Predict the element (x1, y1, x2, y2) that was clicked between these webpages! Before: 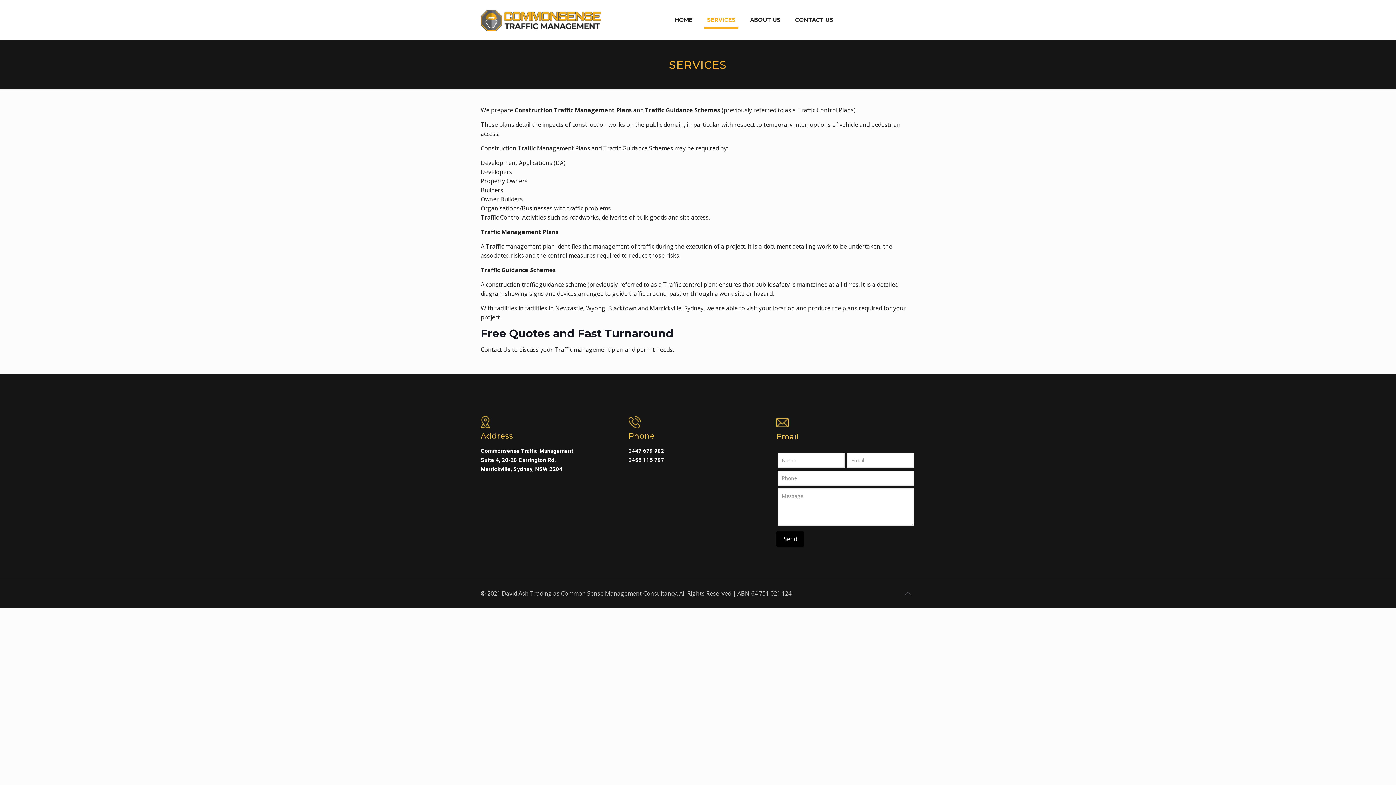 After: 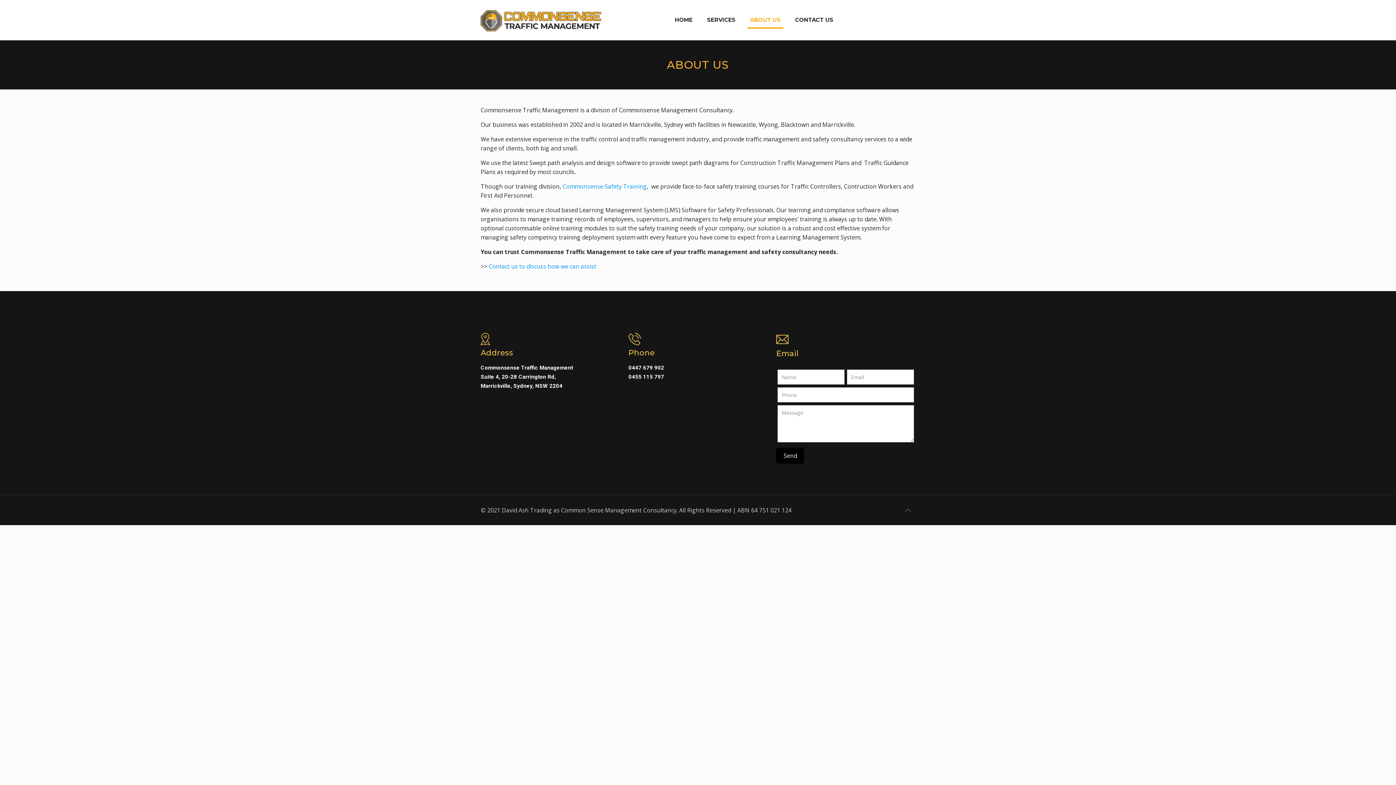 Action: bbox: (742, 0, 788, 40) label: ABOUT US